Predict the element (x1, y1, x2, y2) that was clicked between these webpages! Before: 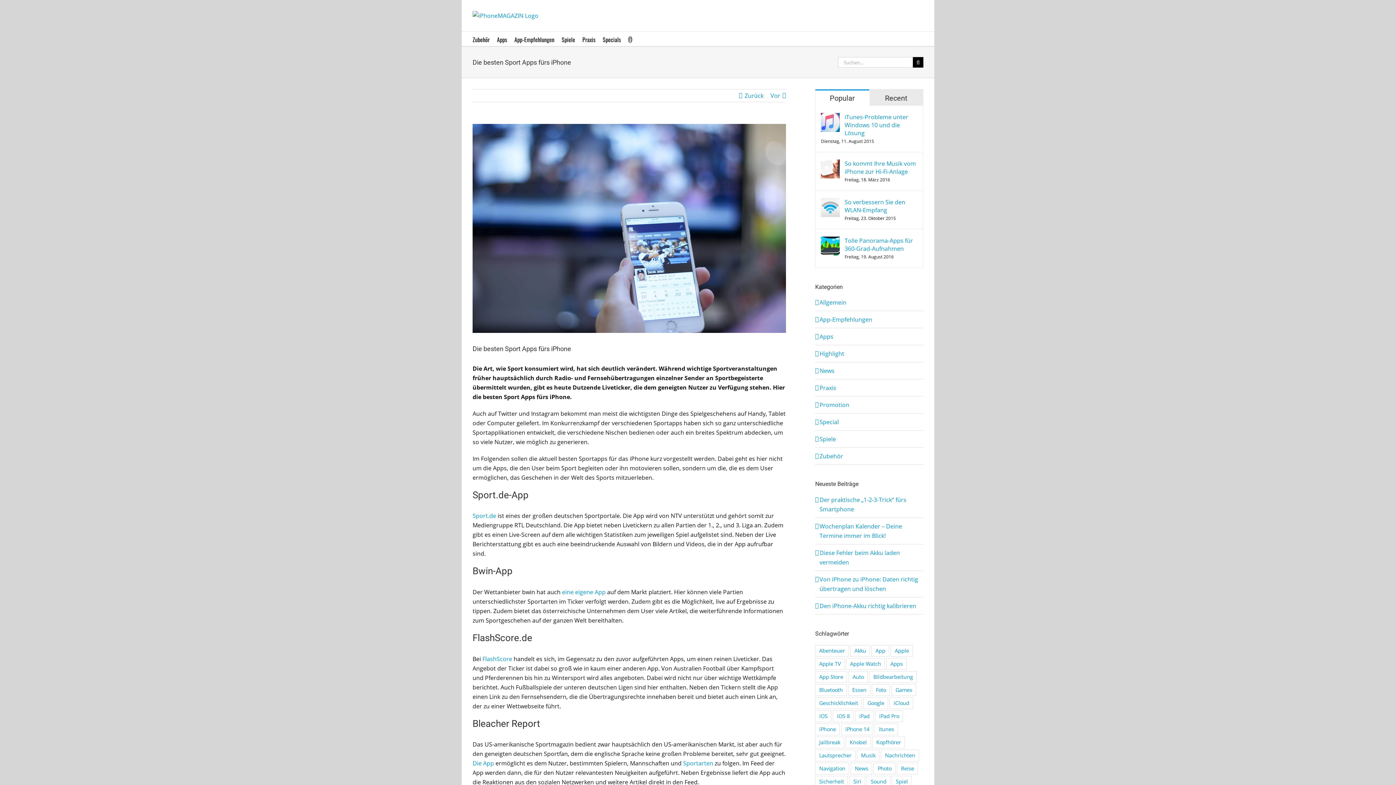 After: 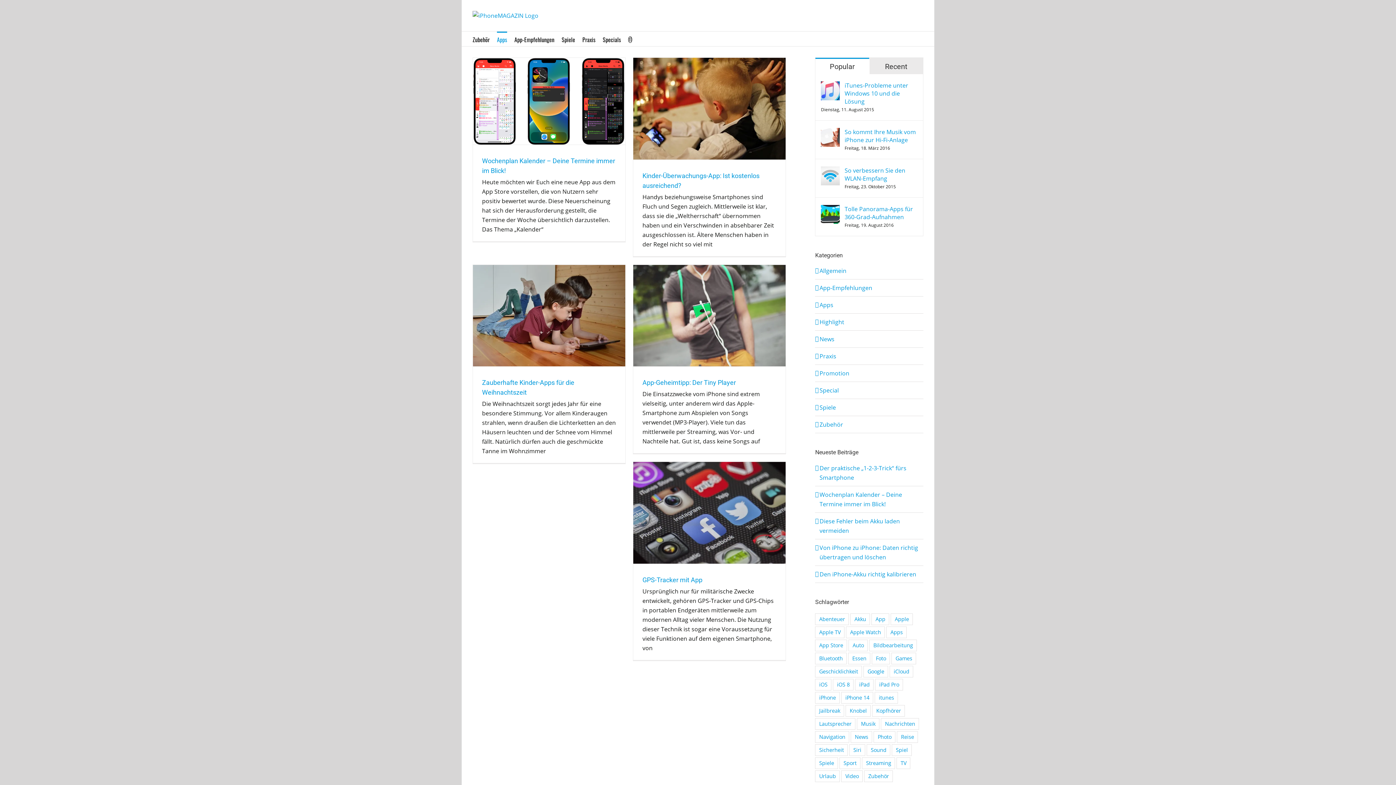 Action: label: Apps bbox: (497, 31, 507, 46)